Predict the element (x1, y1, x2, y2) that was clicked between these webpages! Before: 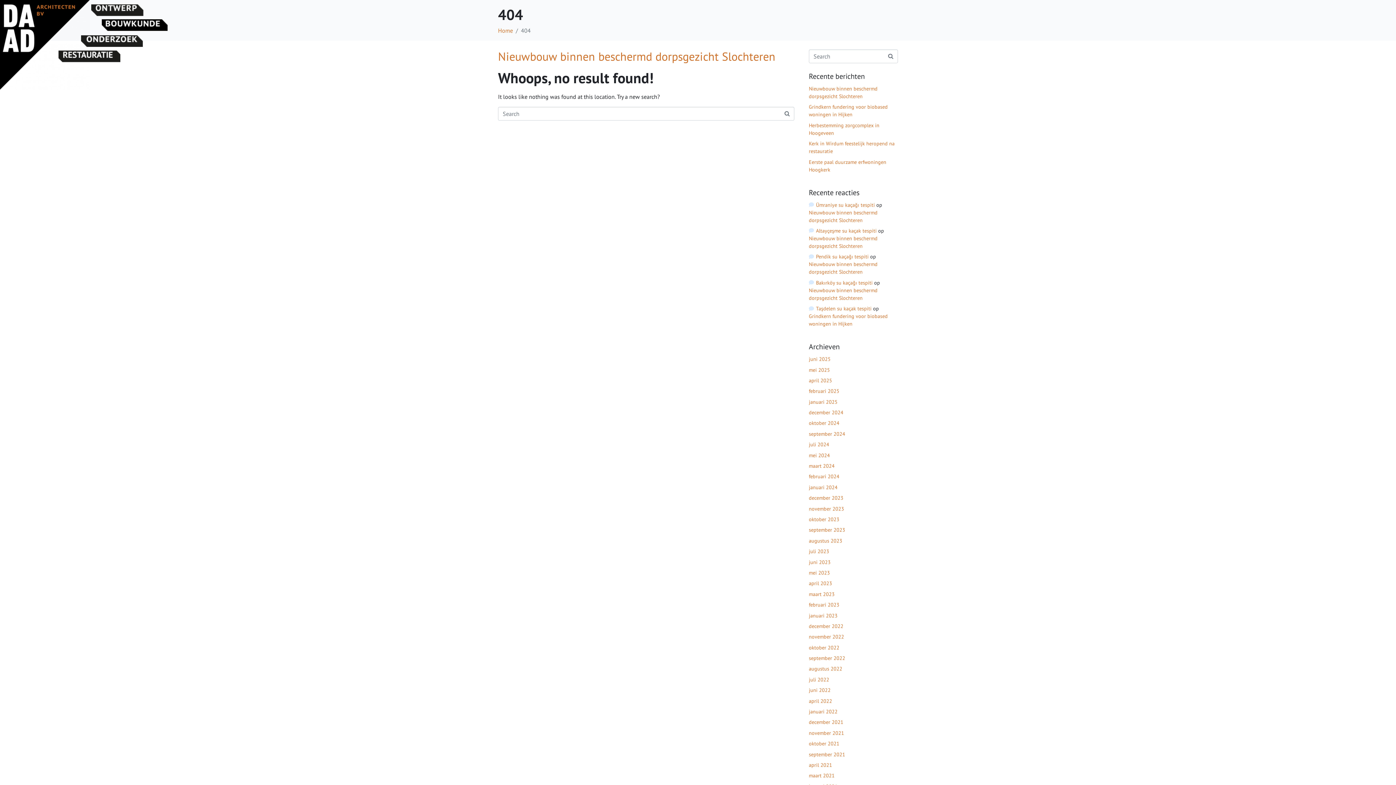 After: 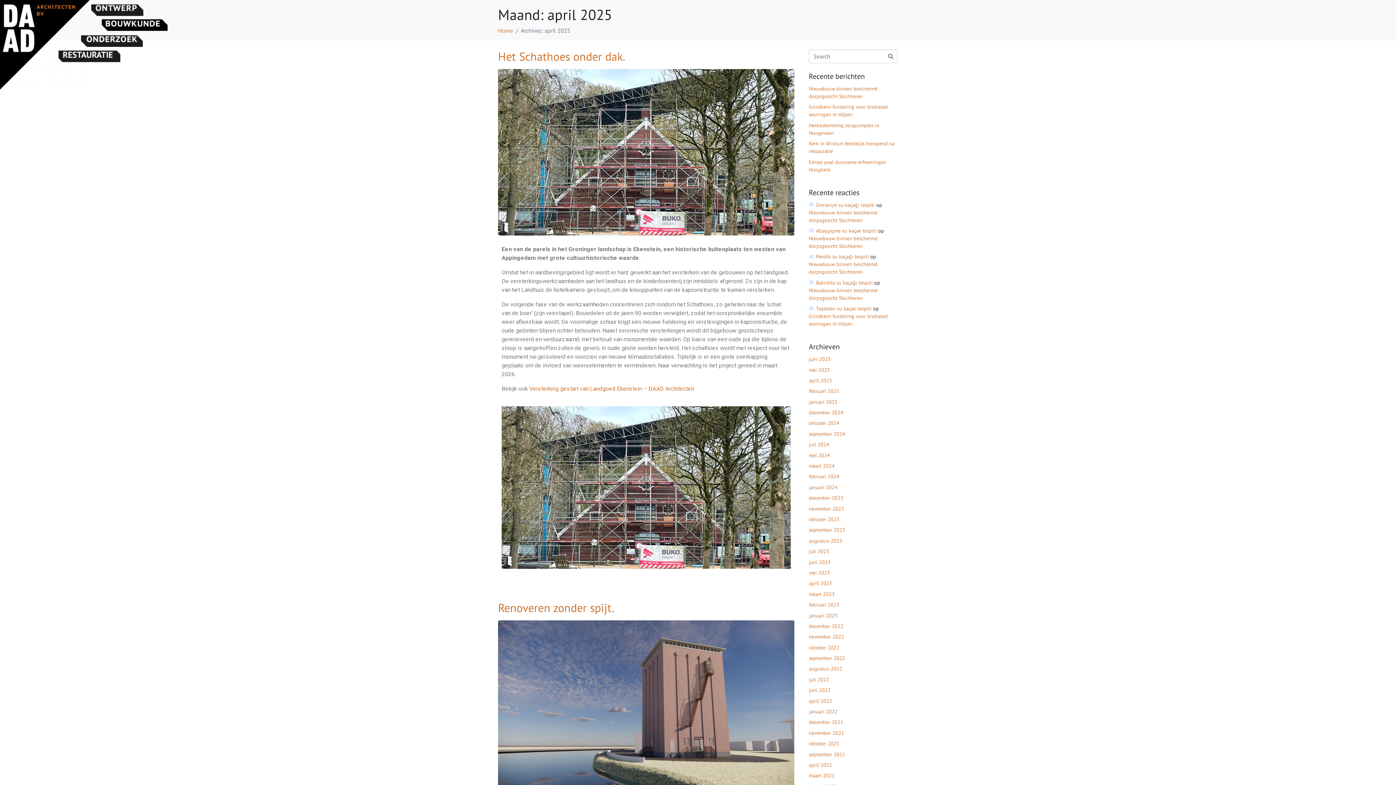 Action: label: april 2025 bbox: (809, 377, 832, 383)